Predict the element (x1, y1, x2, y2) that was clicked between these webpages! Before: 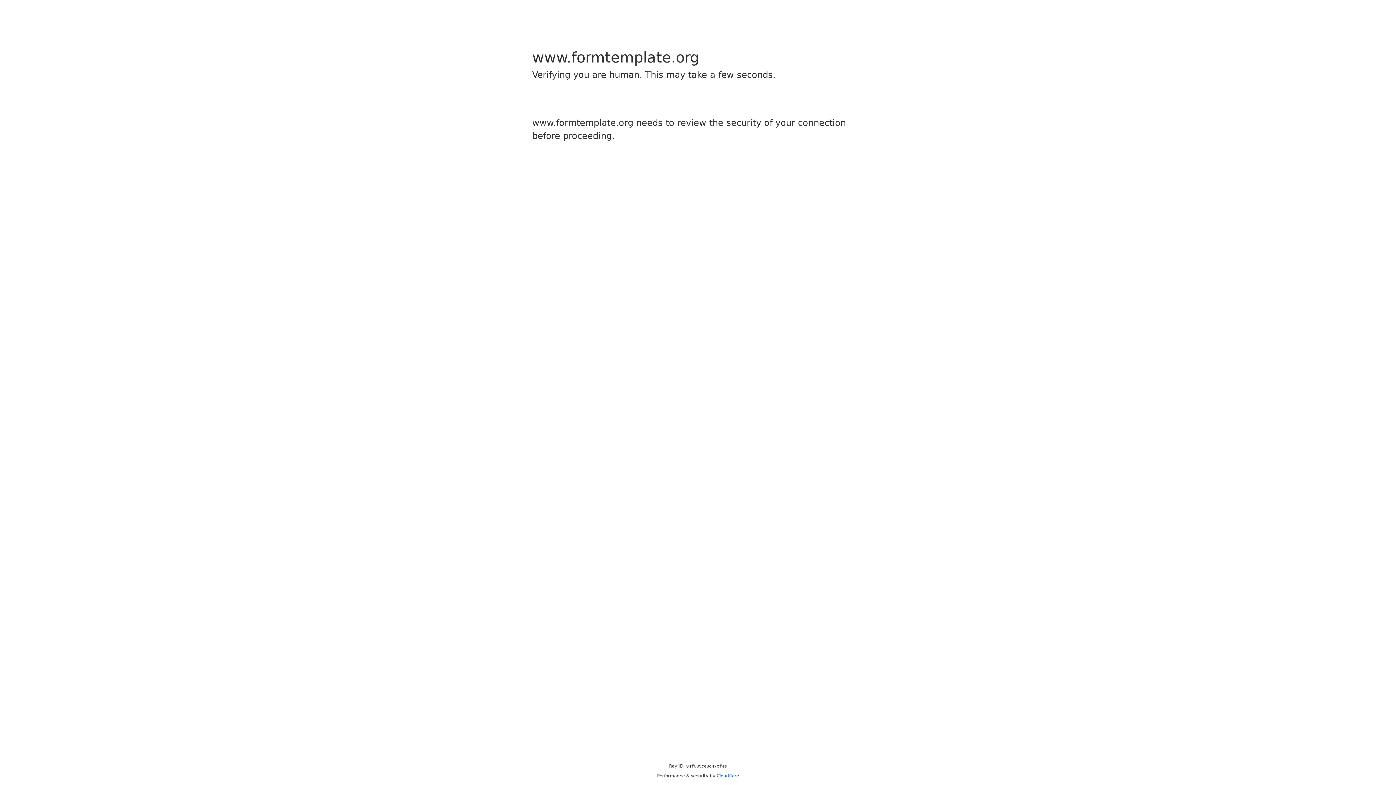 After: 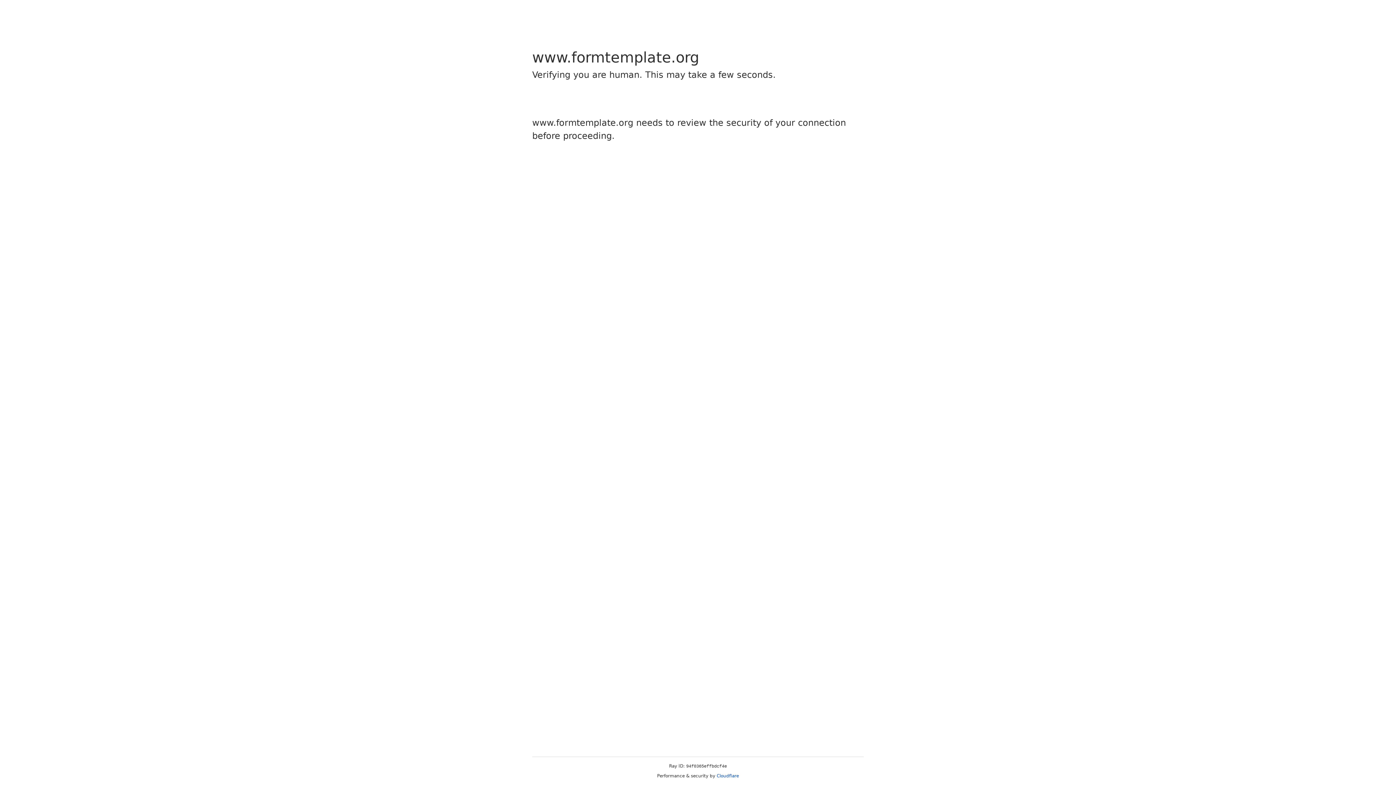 Action: bbox: (716, 773, 739, 778) label: Cloudflare